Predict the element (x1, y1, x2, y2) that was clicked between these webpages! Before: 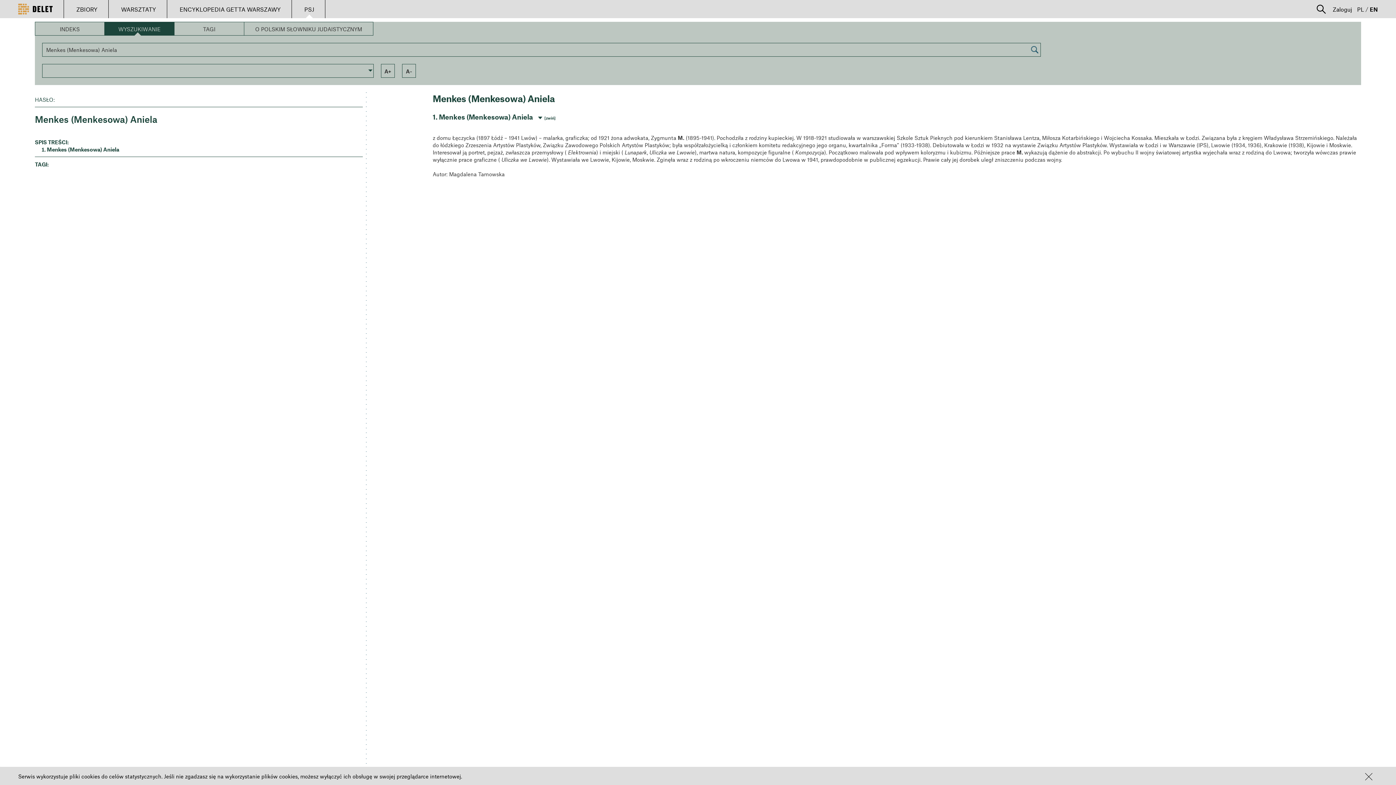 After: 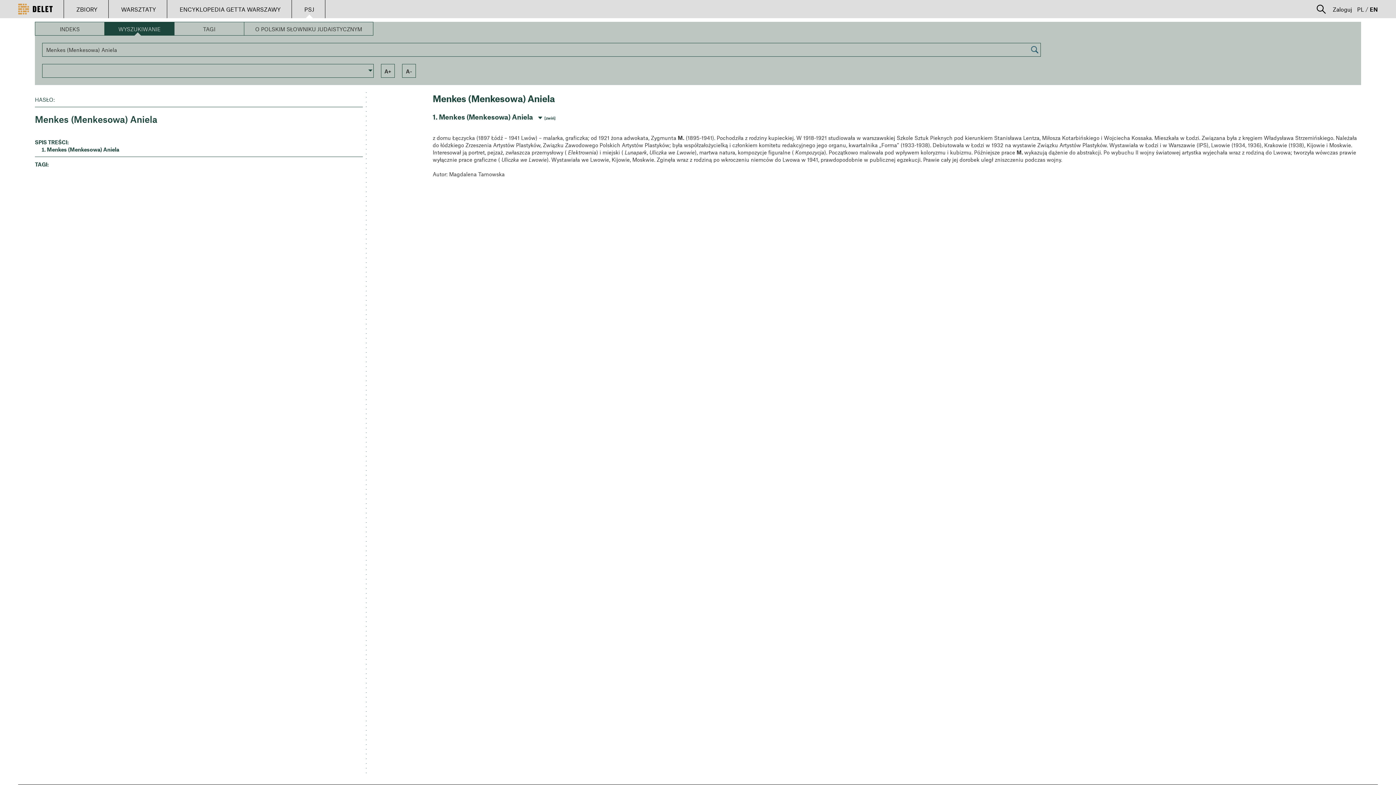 Action: bbox: (18, 767, 1360, 785) label: Serwis wykorzystuje pliki cookies do celów statystycznych. Jeśli nie zgadzasz się na wykorzystanie plików cookies, możesz wyłączyć ich obsługę w swojej przeglądarce internetowej.